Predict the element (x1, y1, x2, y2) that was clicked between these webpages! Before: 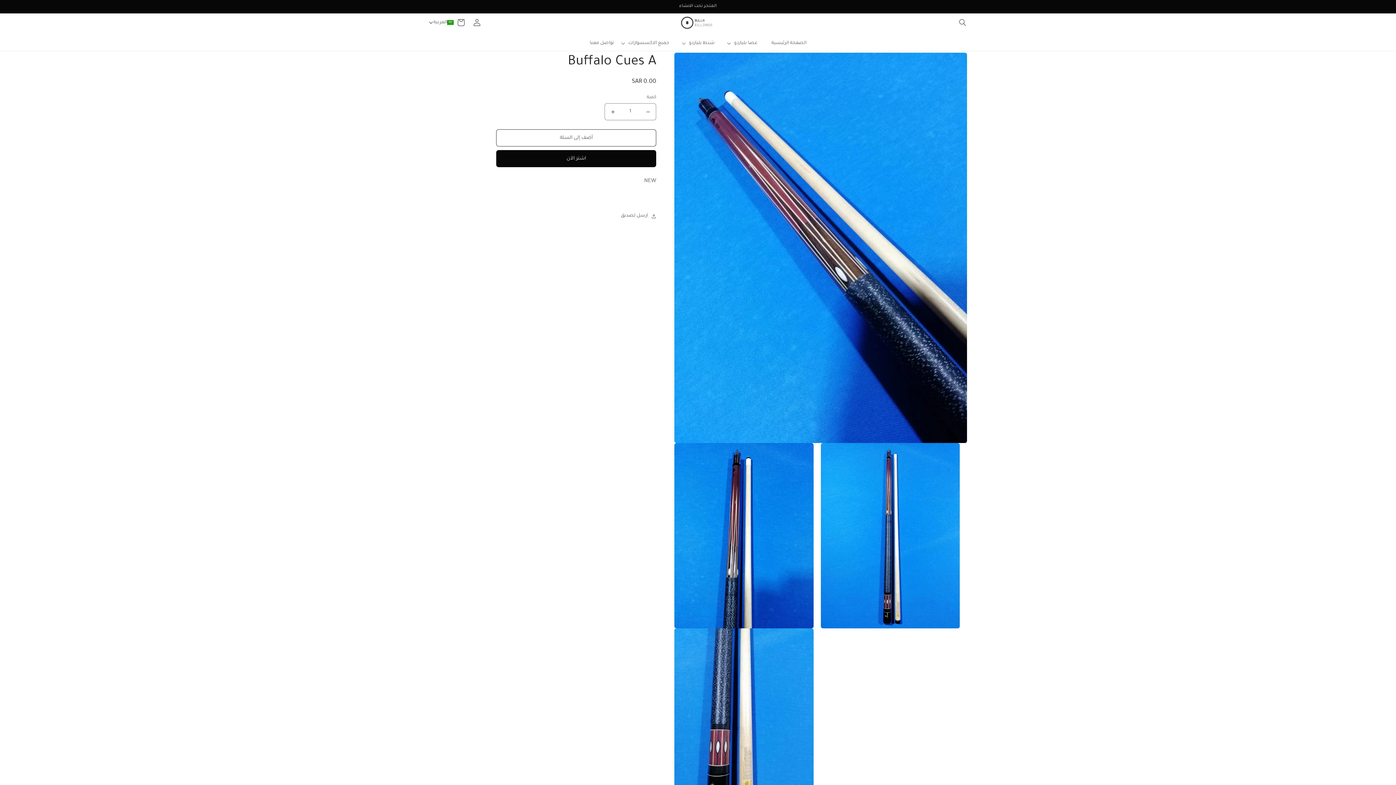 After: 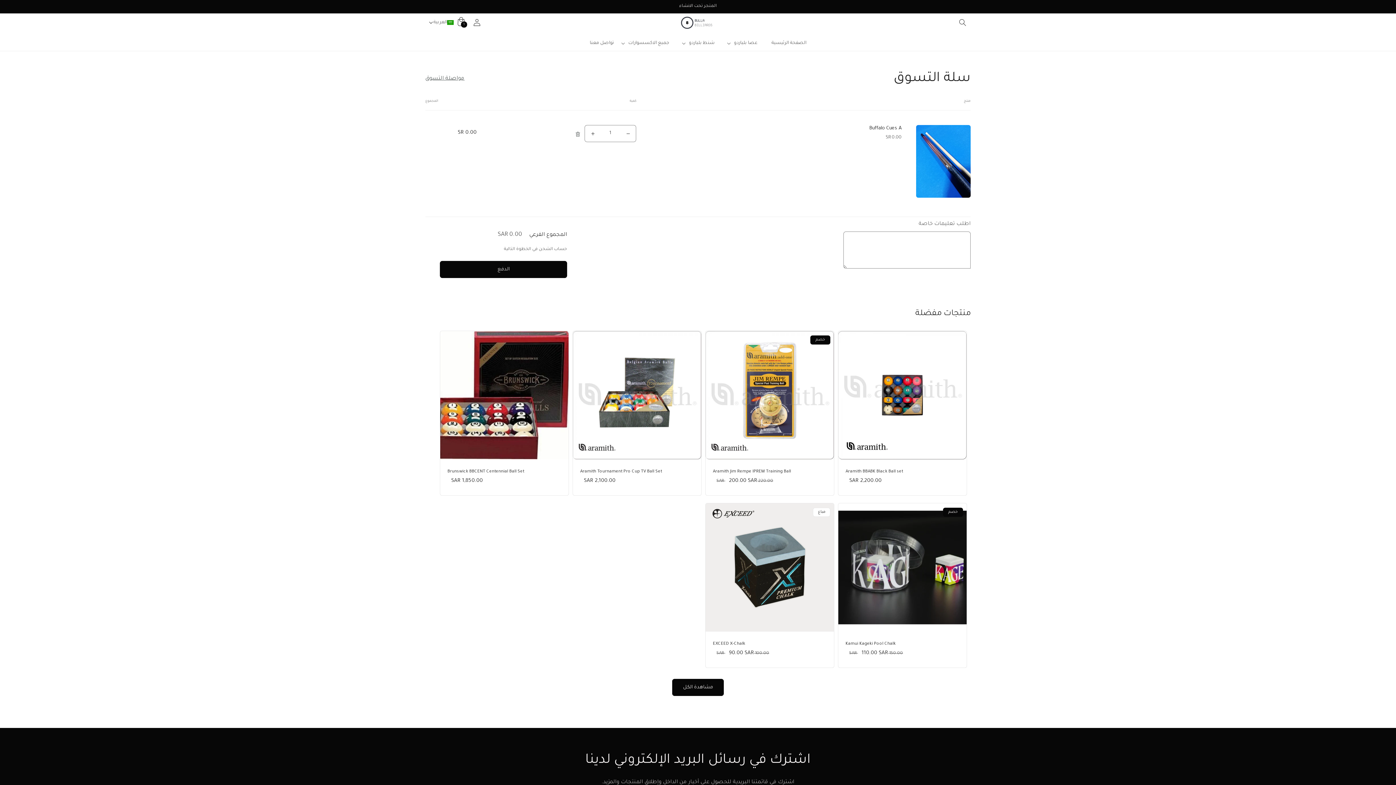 Action: bbox: (496, 129, 656, 146) label: أضف إلى السلة